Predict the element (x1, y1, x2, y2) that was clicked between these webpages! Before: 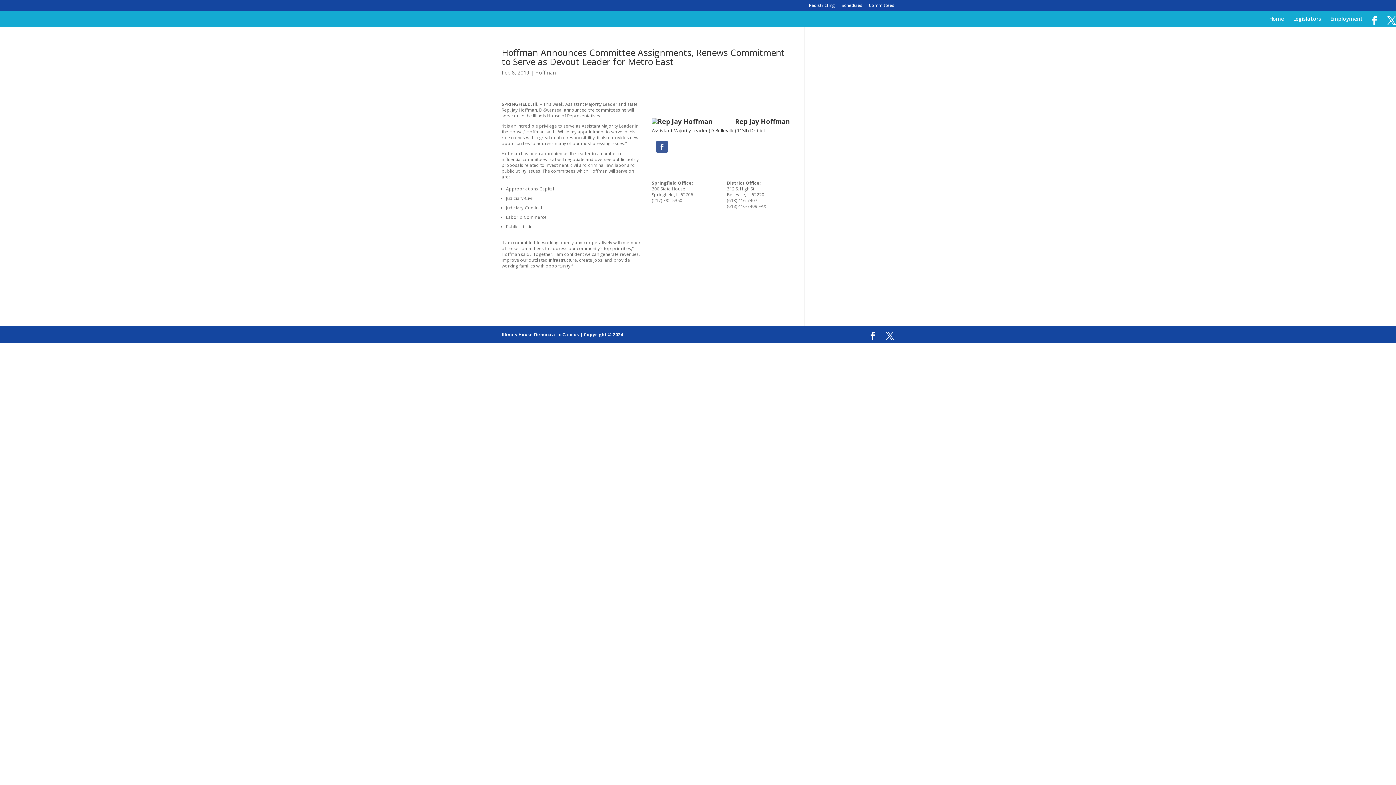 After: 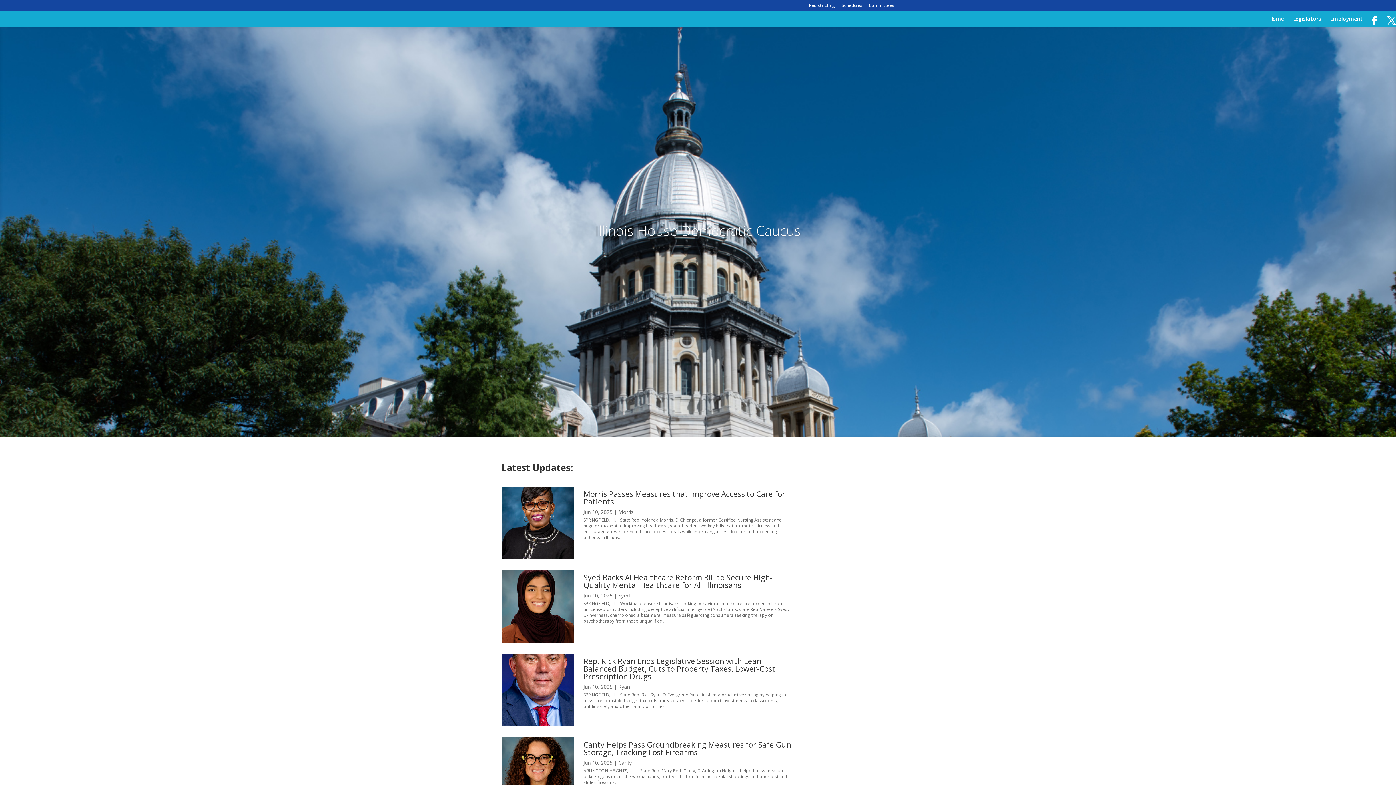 Action: bbox: (584, 331, 623, 337) label: Copyright © 2024